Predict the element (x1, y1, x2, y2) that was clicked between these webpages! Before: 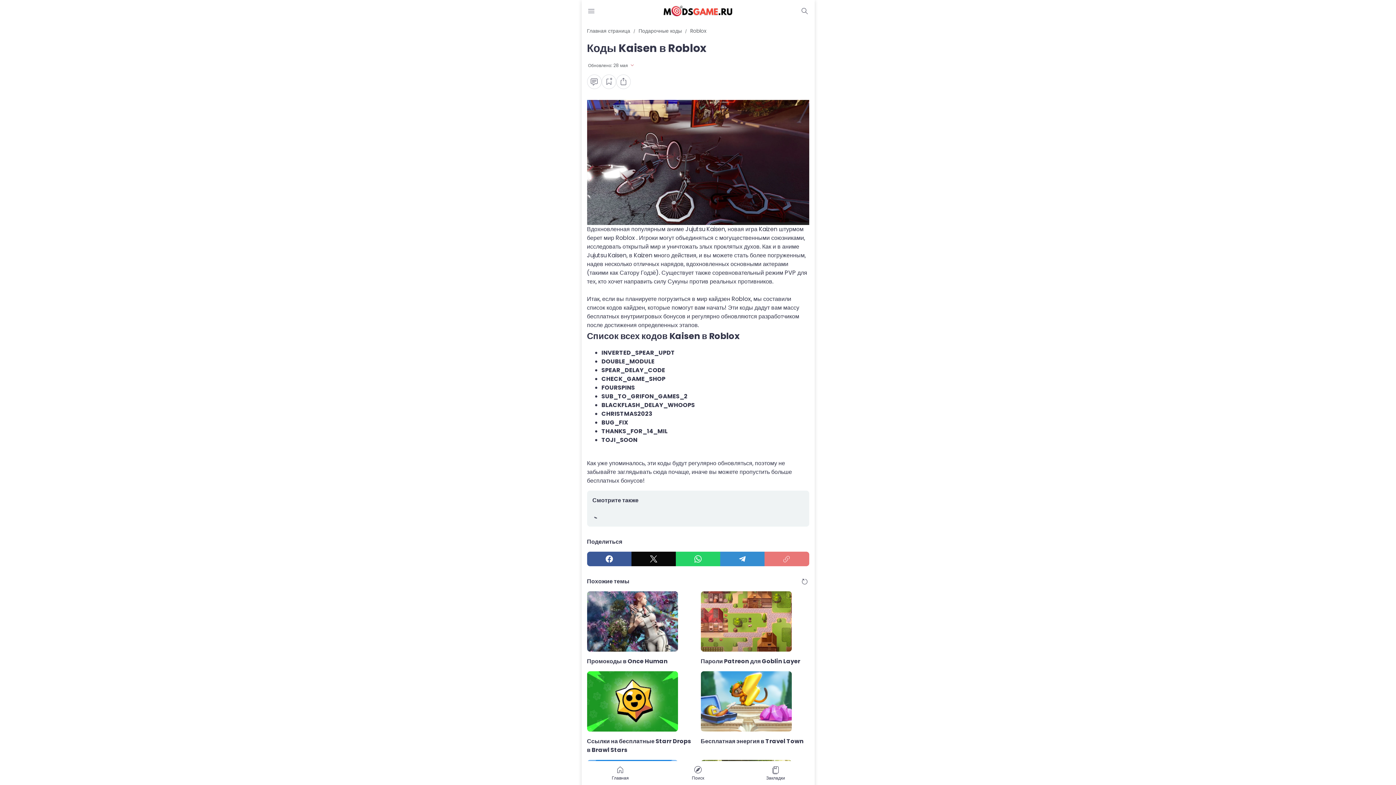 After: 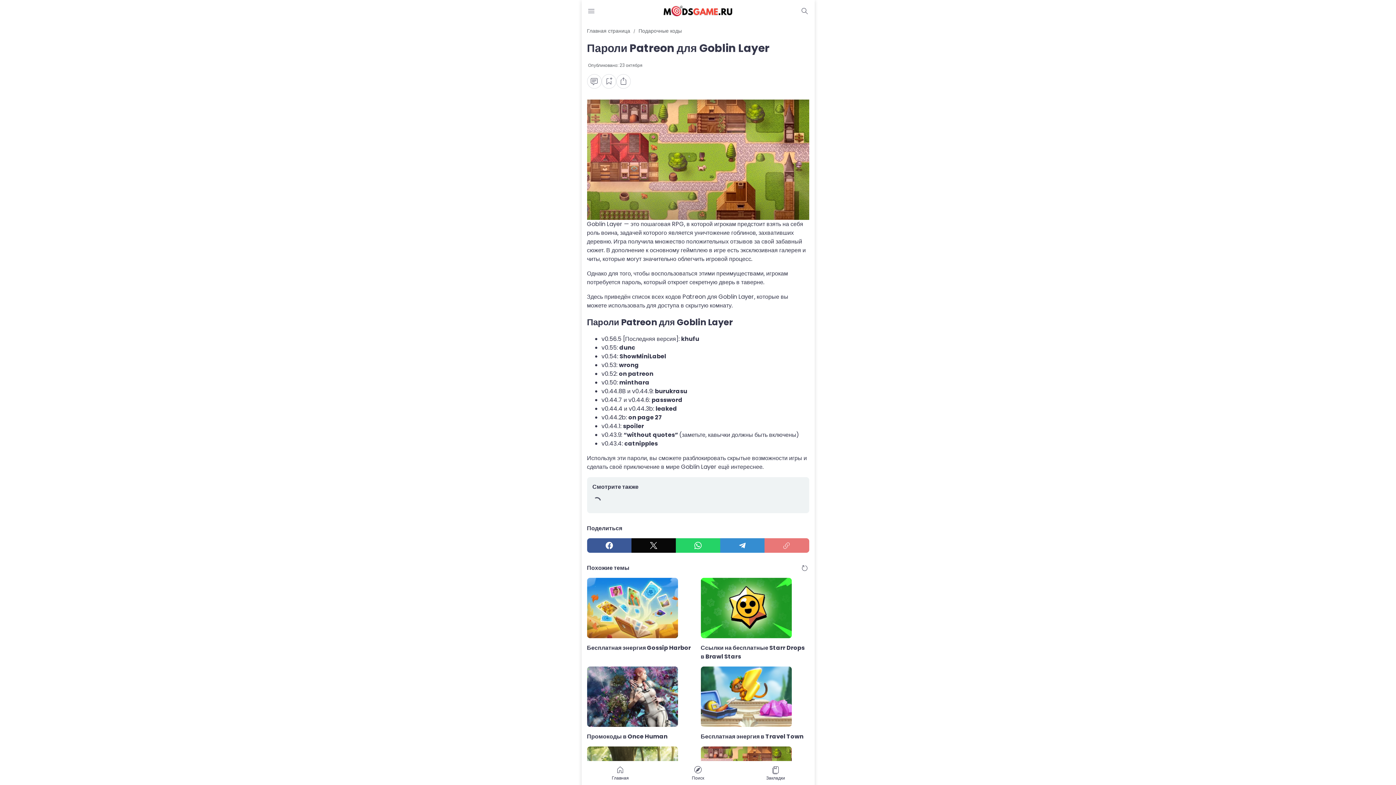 Action: bbox: (700, 657, 809, 666) label: Пароли Patreon для Goblin Layer